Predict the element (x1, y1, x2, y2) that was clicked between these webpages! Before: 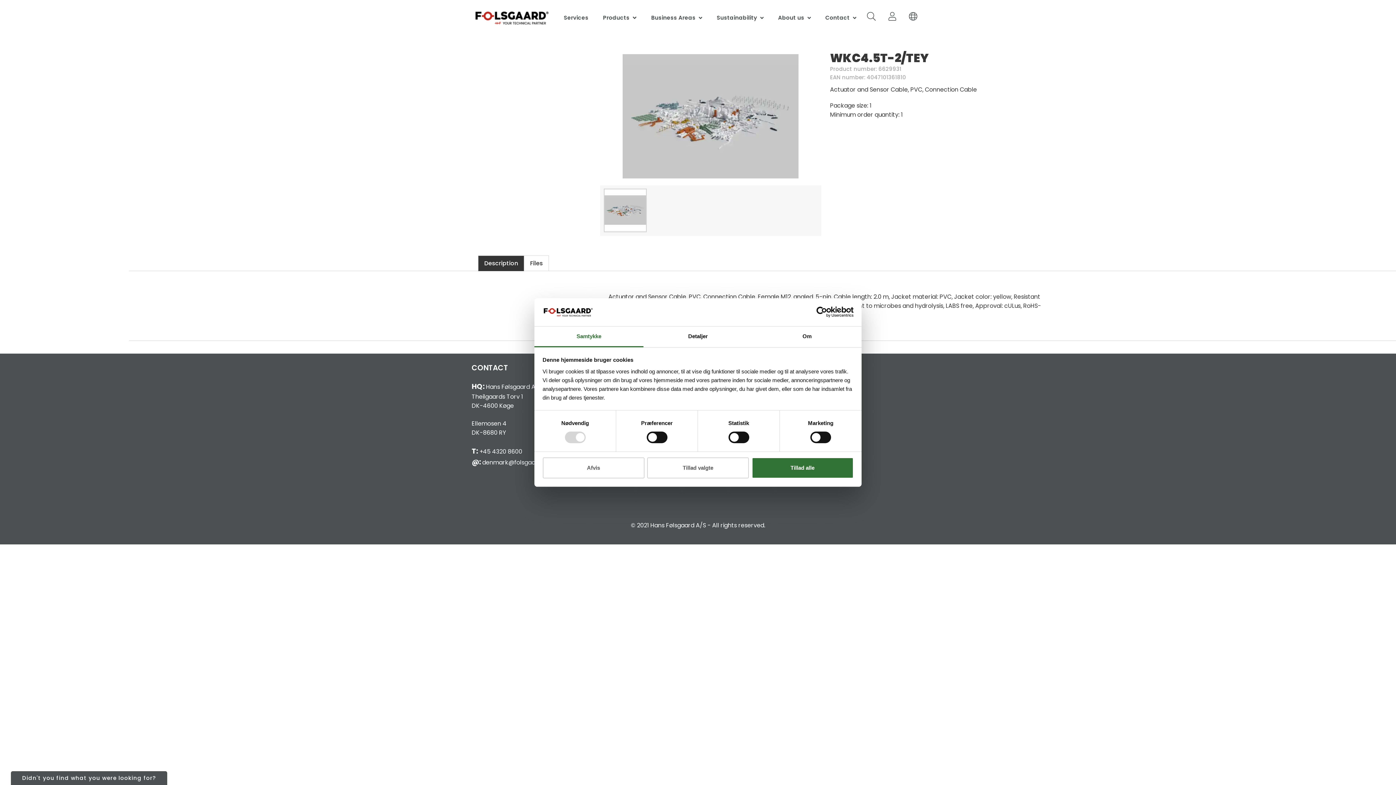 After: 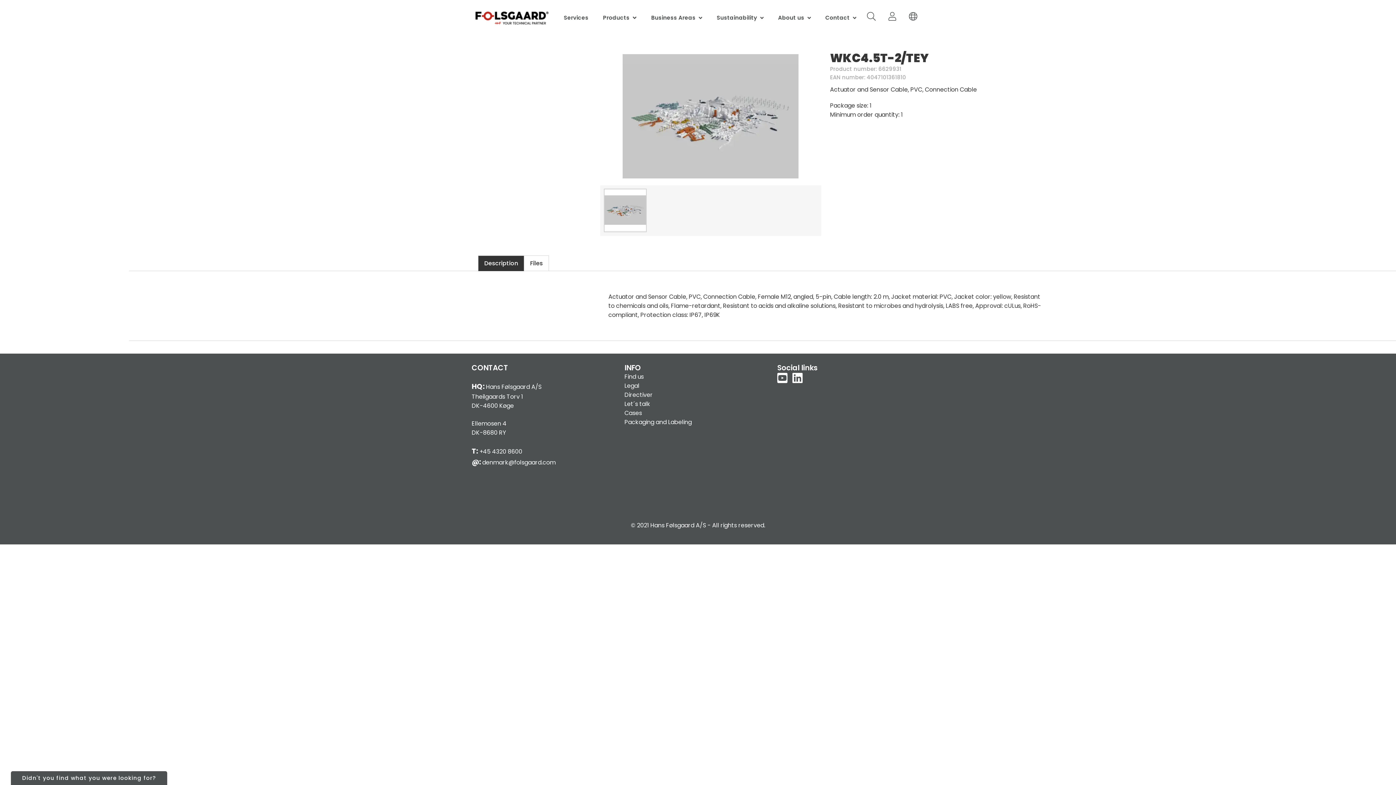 Action: bbox: (751, 457, 853, 478) label: Tillad alle